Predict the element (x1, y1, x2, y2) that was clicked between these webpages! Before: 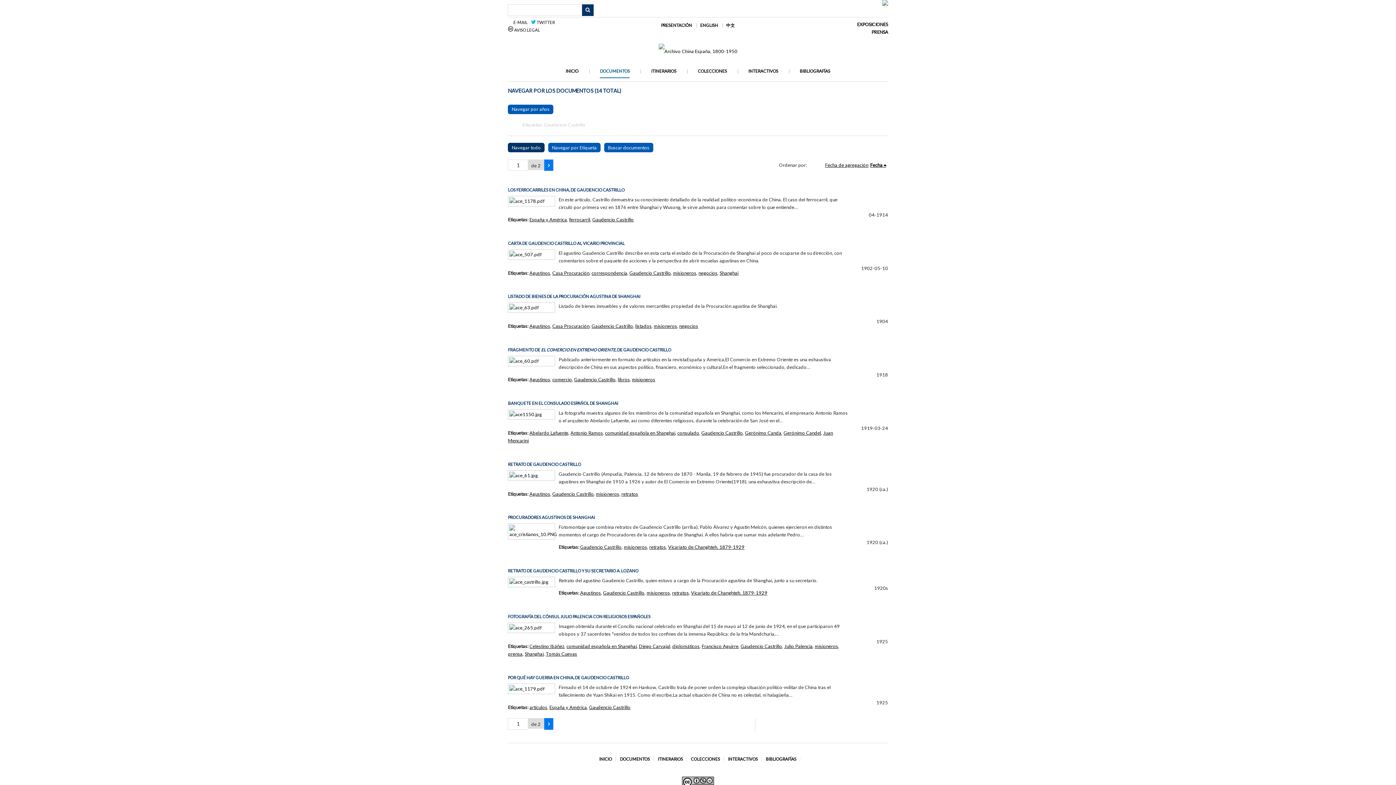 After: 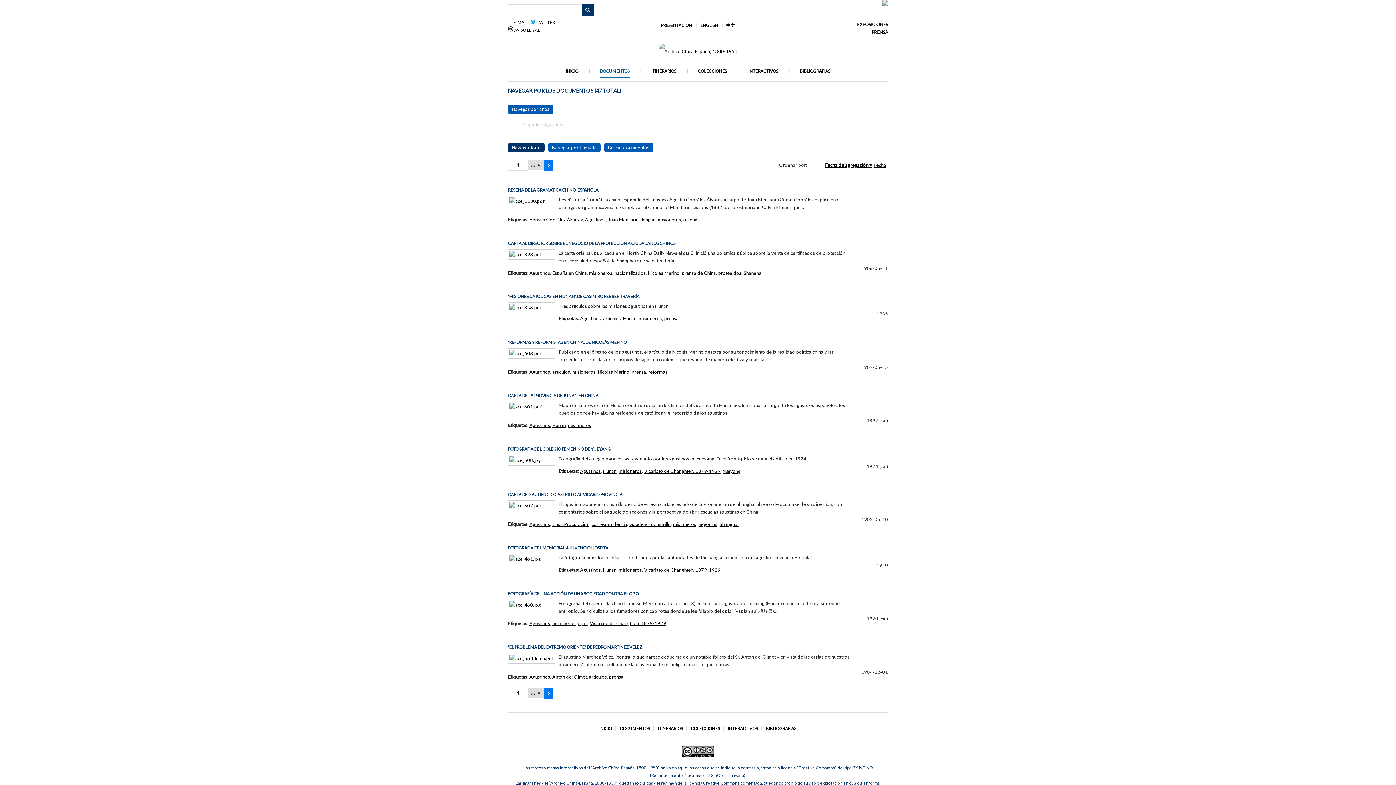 Action: label: Agustinos bbox: (529, 270, 550, 275)